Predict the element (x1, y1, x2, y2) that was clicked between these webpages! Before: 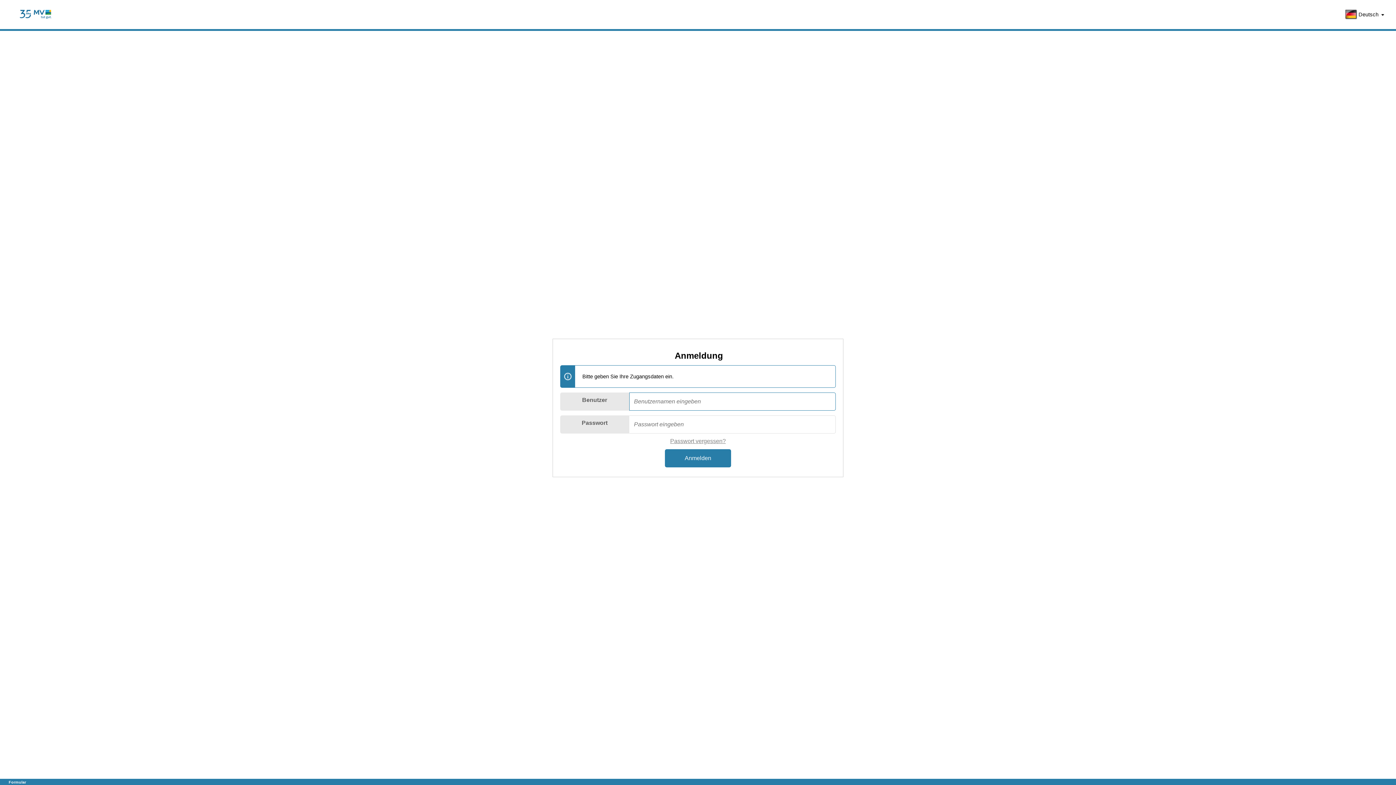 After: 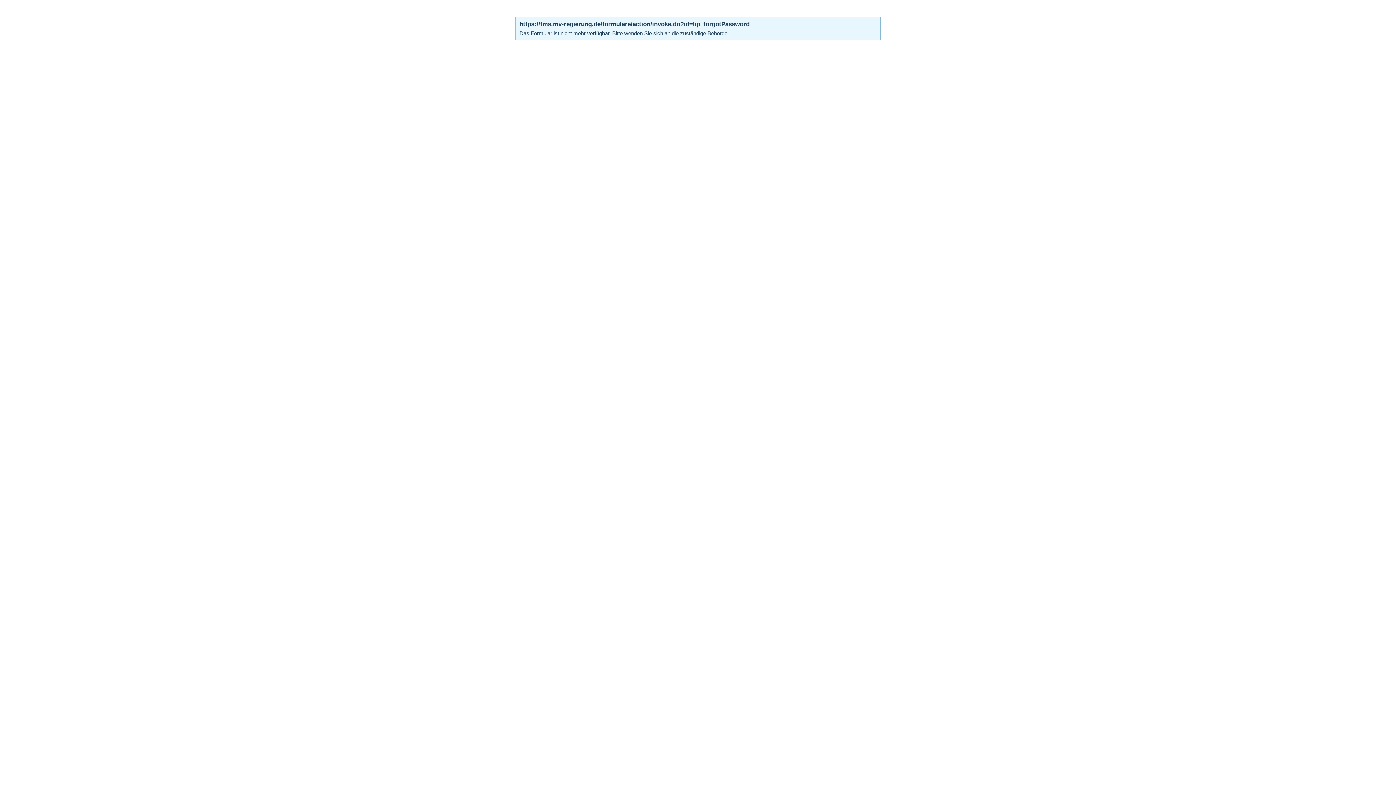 Action: label: Passwort vergessen? bbox: (670, 438, 726, 444)